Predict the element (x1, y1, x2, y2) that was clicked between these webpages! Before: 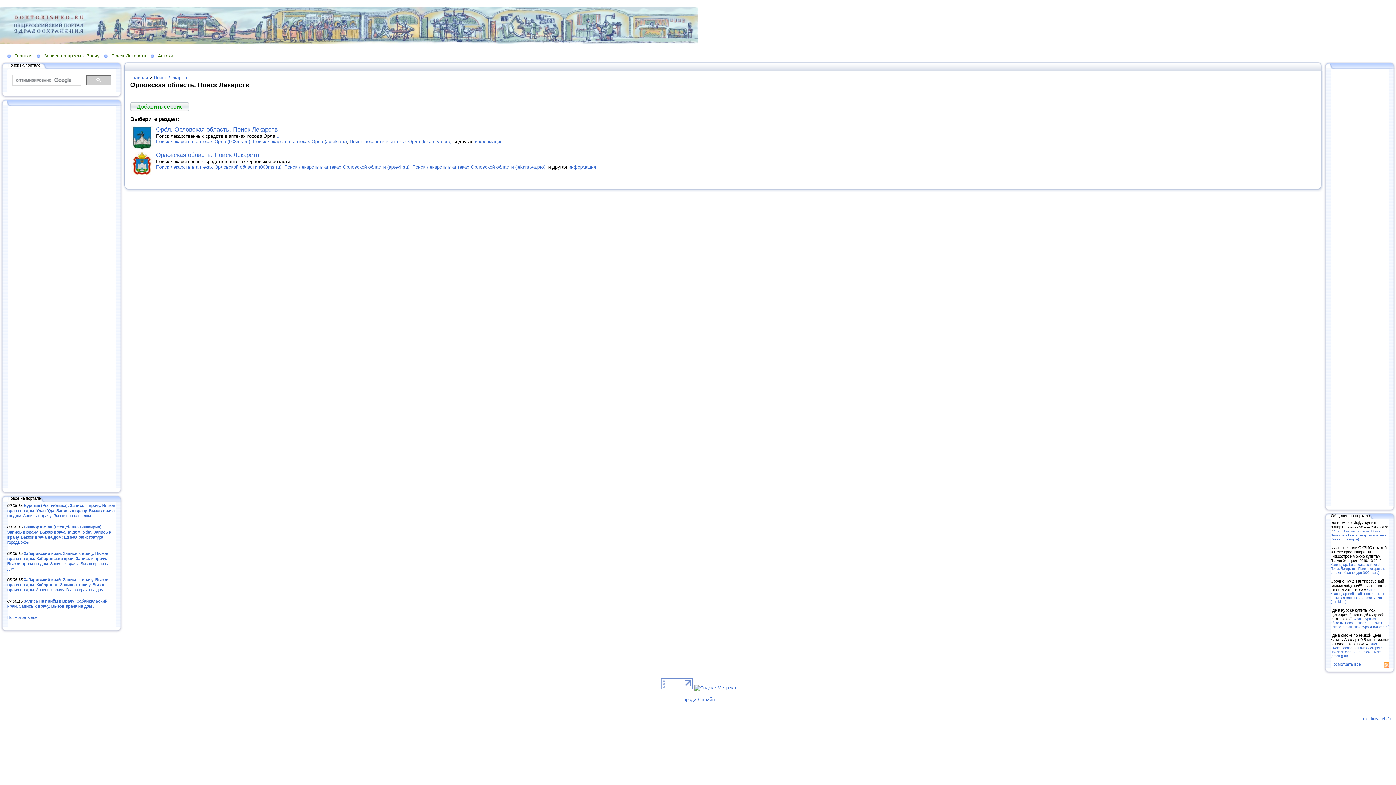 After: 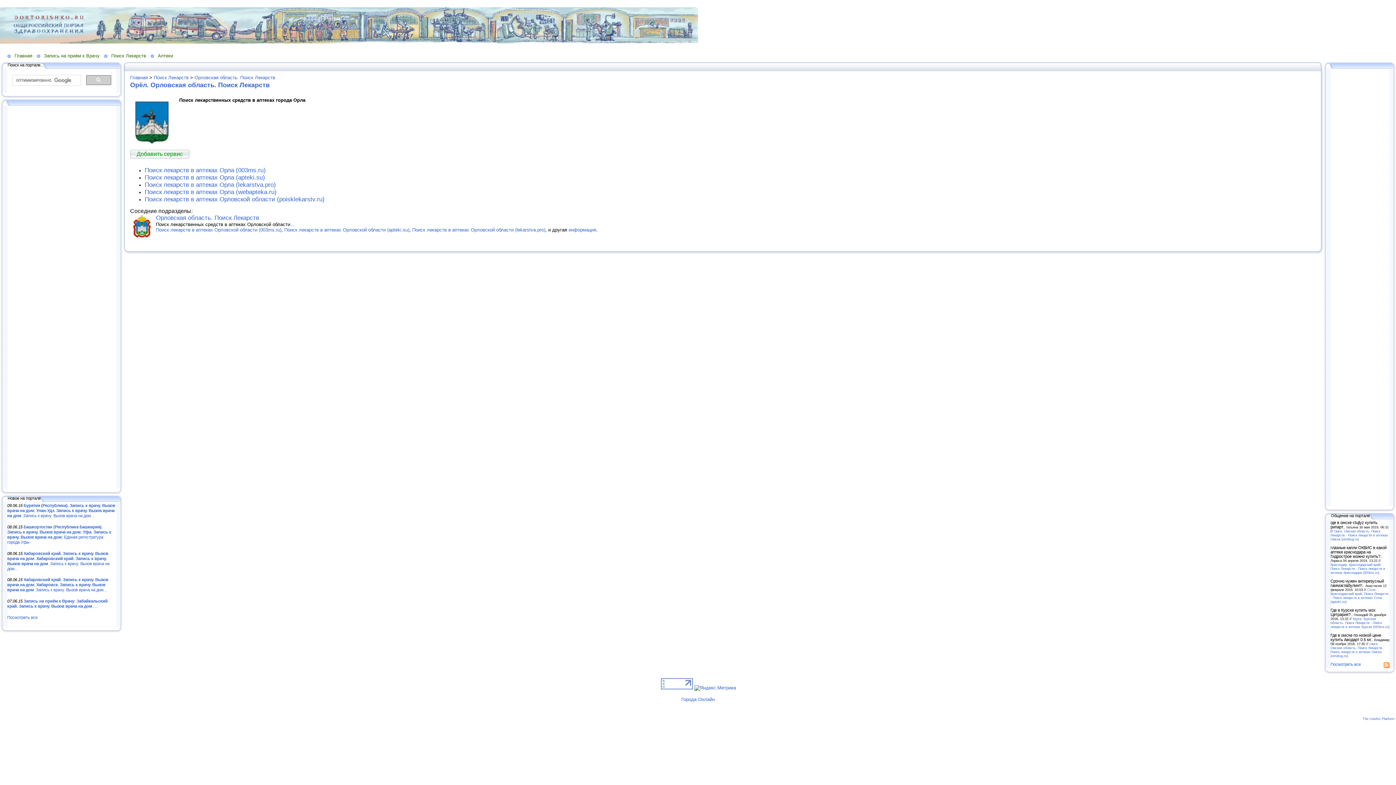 Action: bbox: (130, 145, 153, 151)